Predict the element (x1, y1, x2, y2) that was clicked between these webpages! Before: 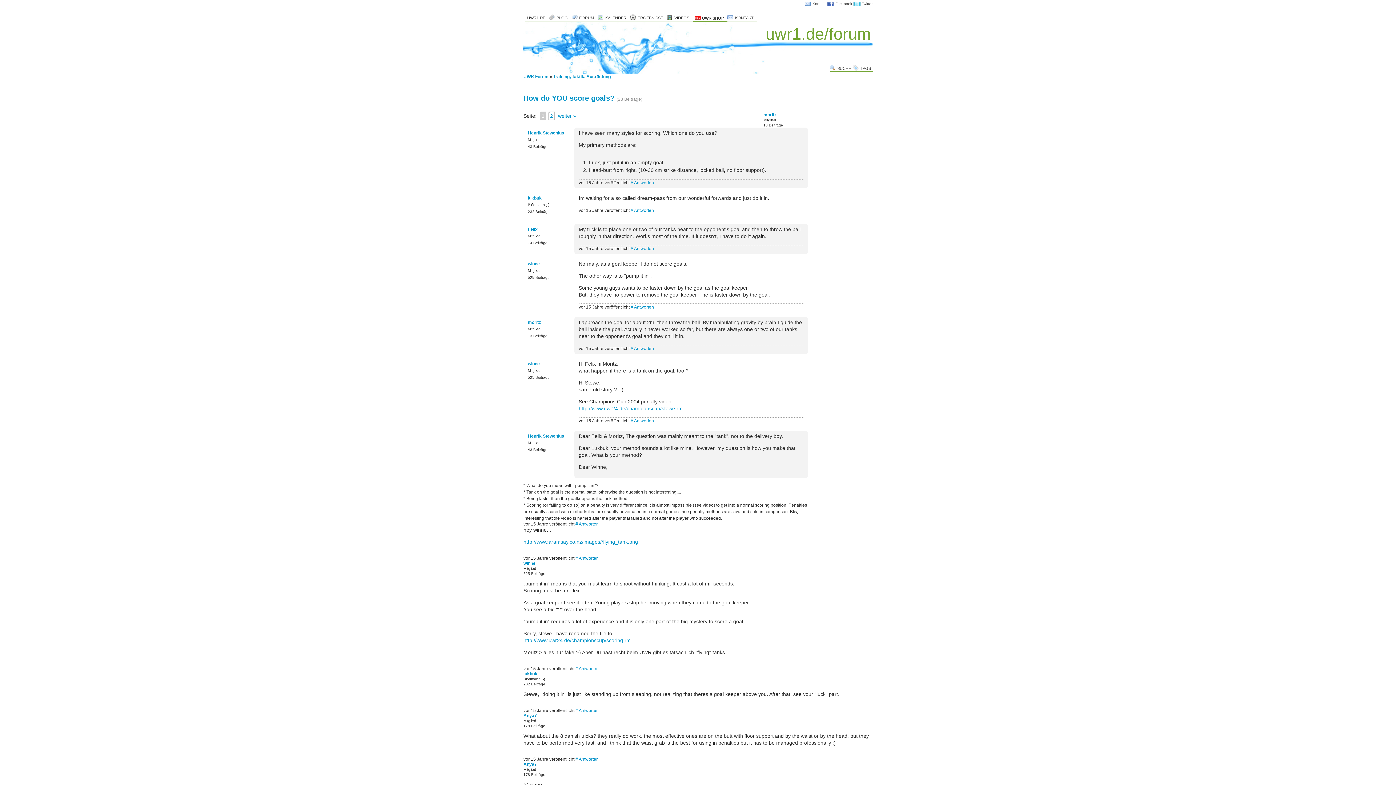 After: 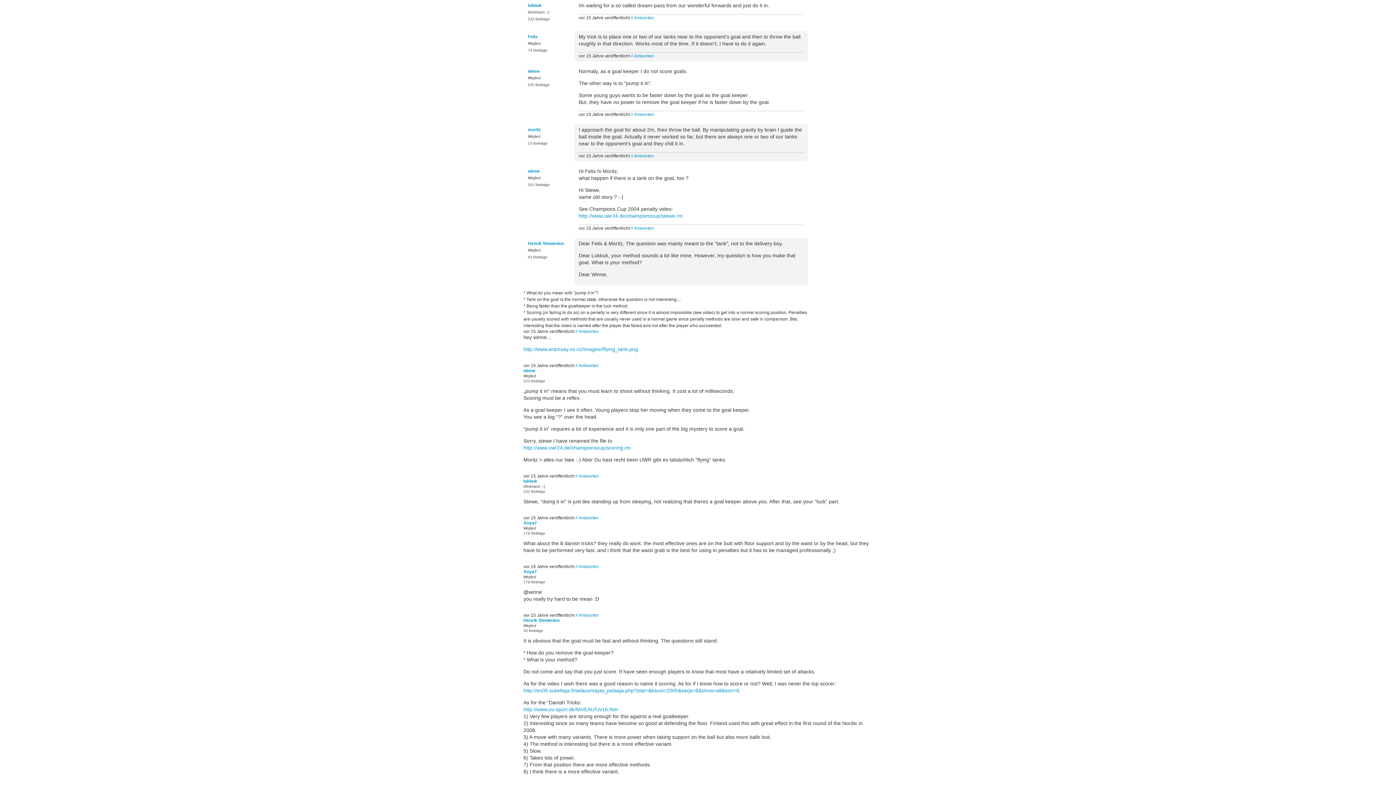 Action: bbox: (630, 208, 633, 213) label: #